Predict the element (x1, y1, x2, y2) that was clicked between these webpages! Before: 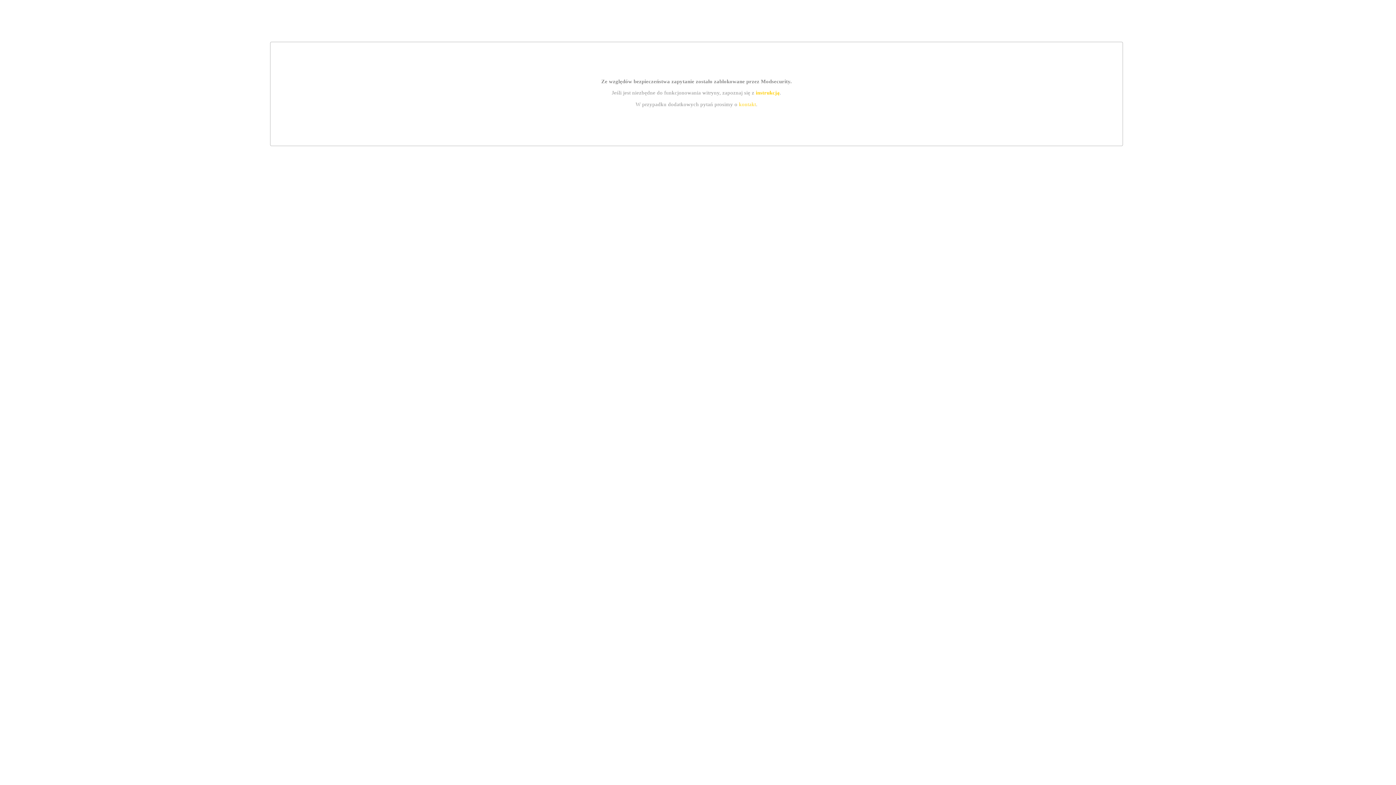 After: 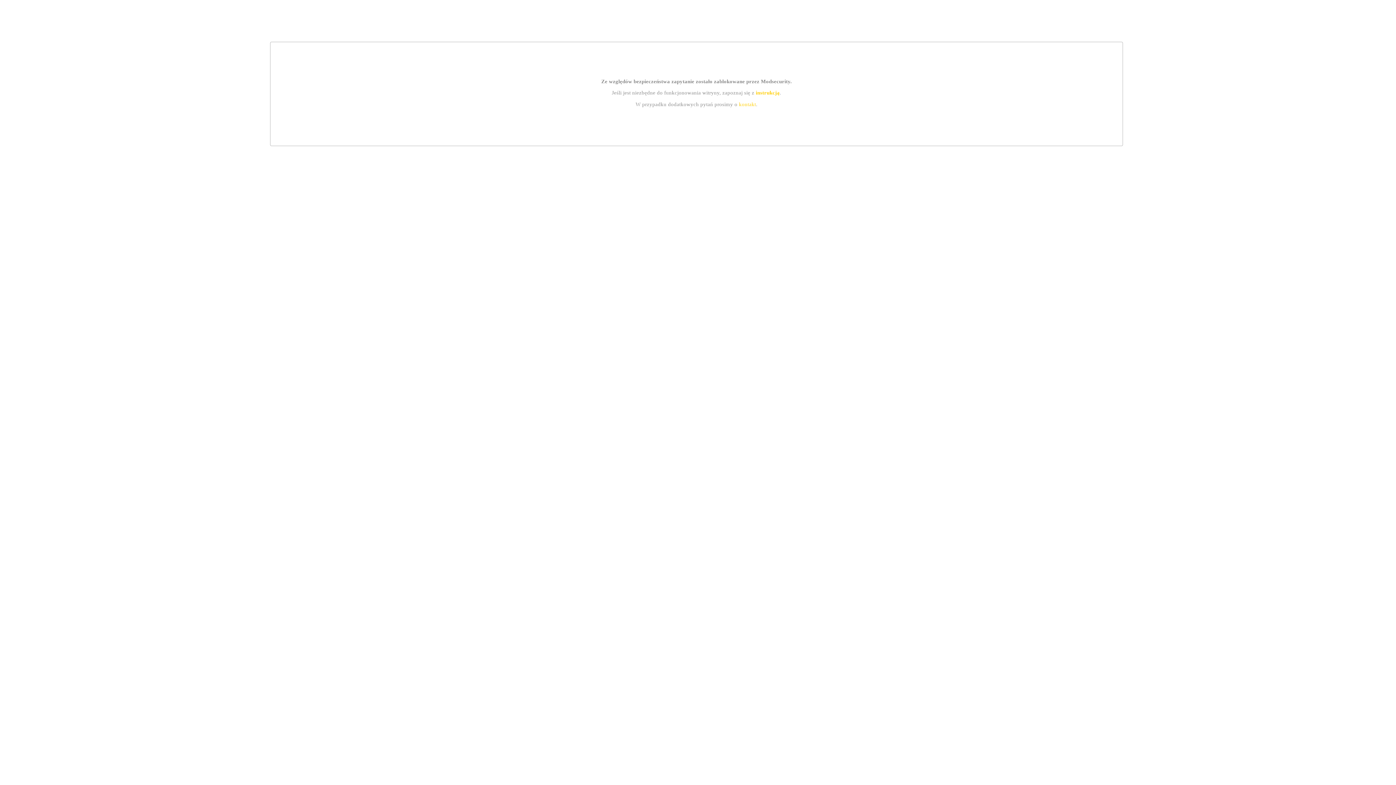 Action: bbox: (755, 89, 779, 95) label: instrukcją